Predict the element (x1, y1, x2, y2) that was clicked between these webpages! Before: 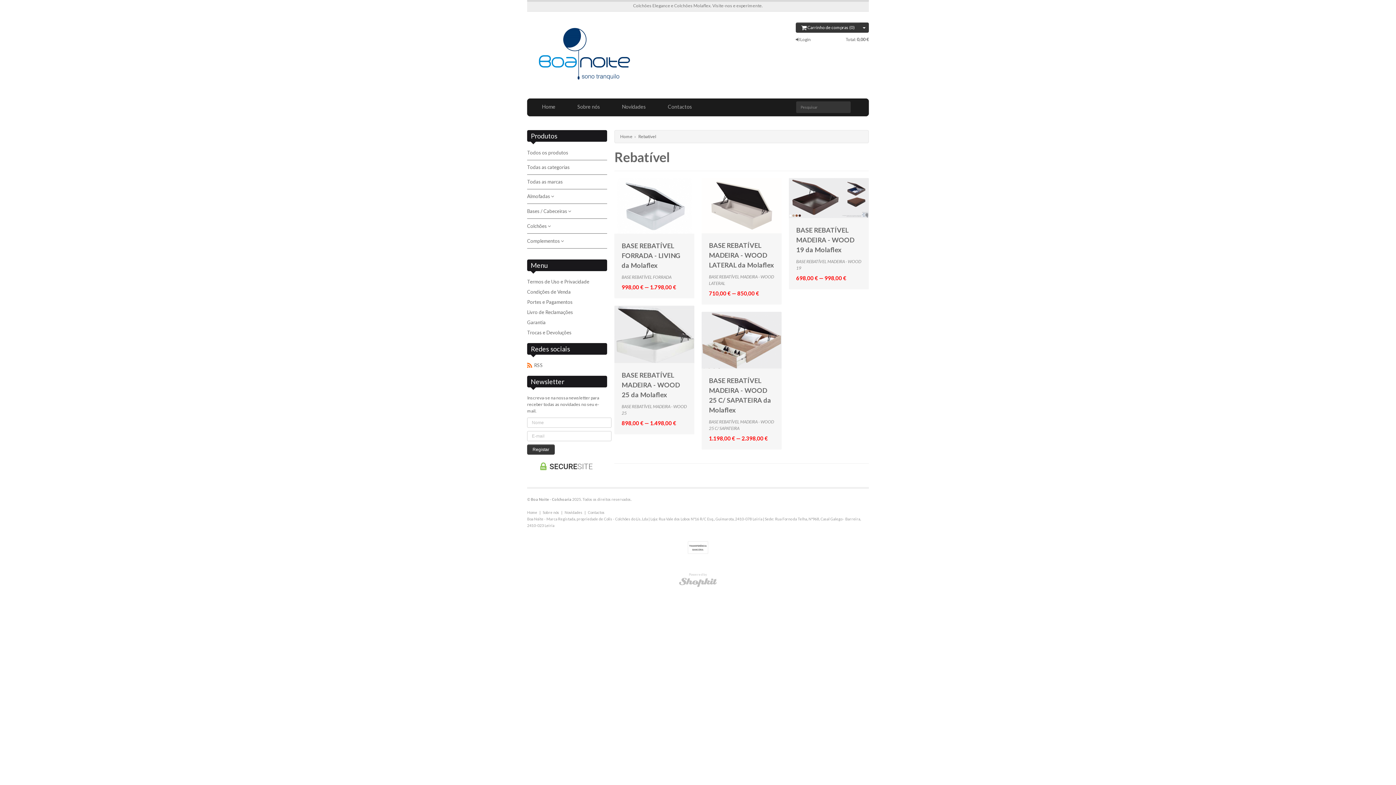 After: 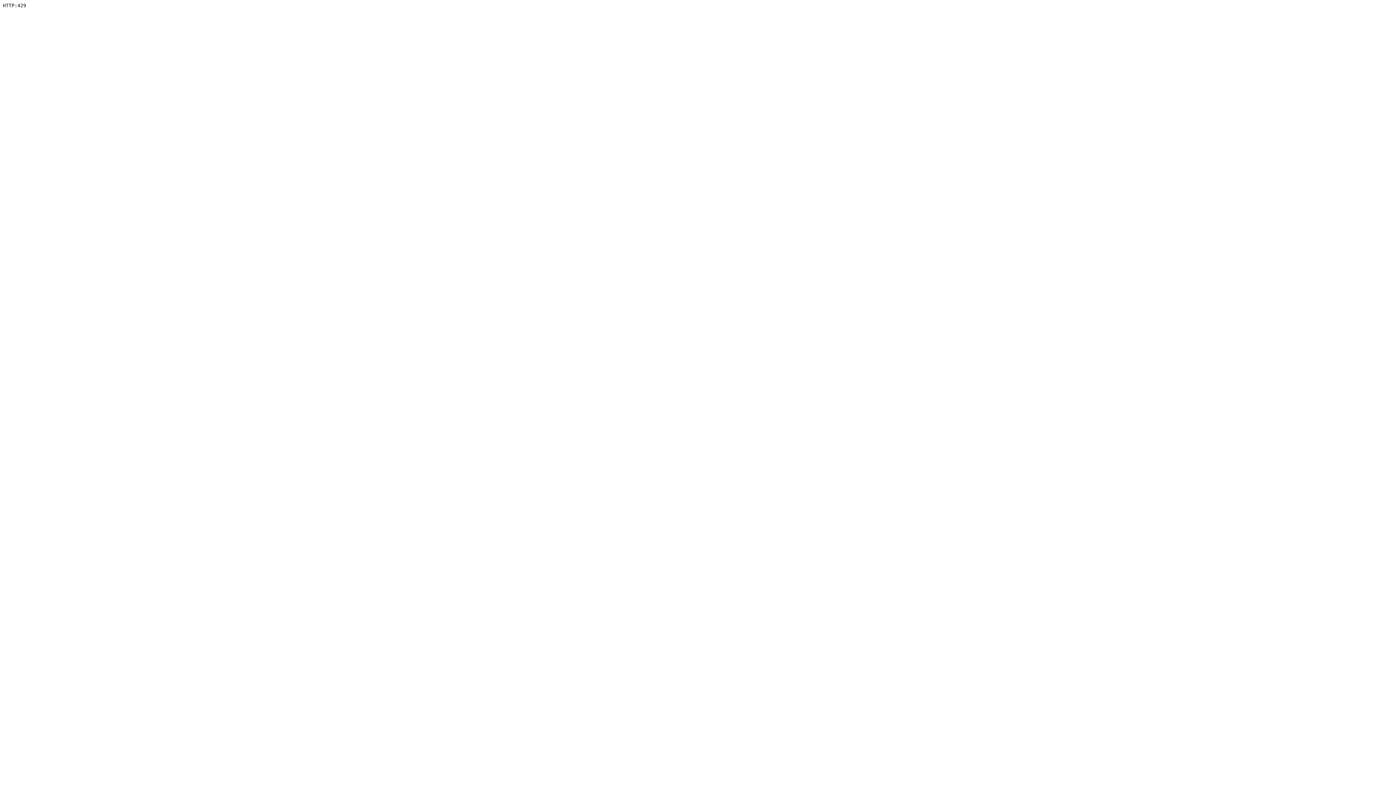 Action: label: Sobre nós bbox: (542, 510, 559, 514)